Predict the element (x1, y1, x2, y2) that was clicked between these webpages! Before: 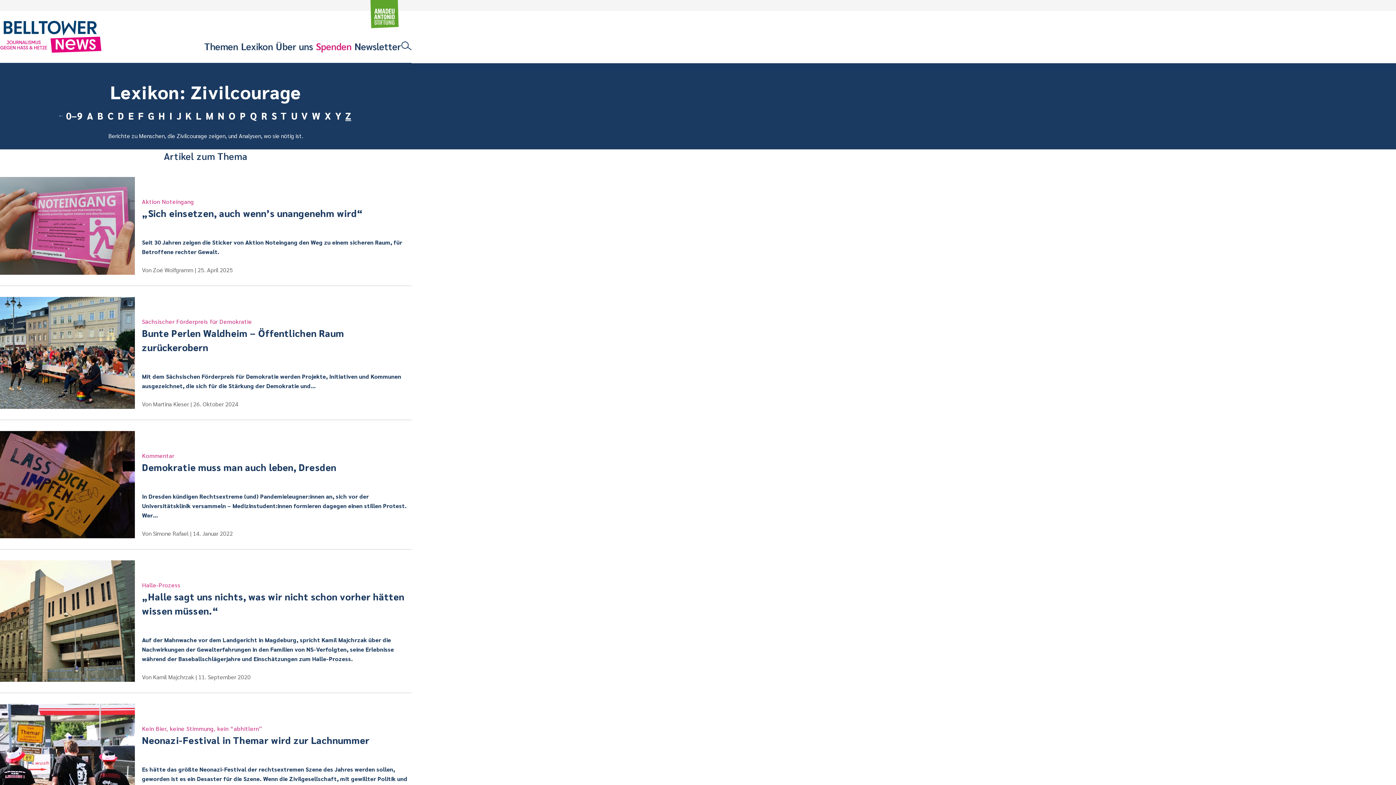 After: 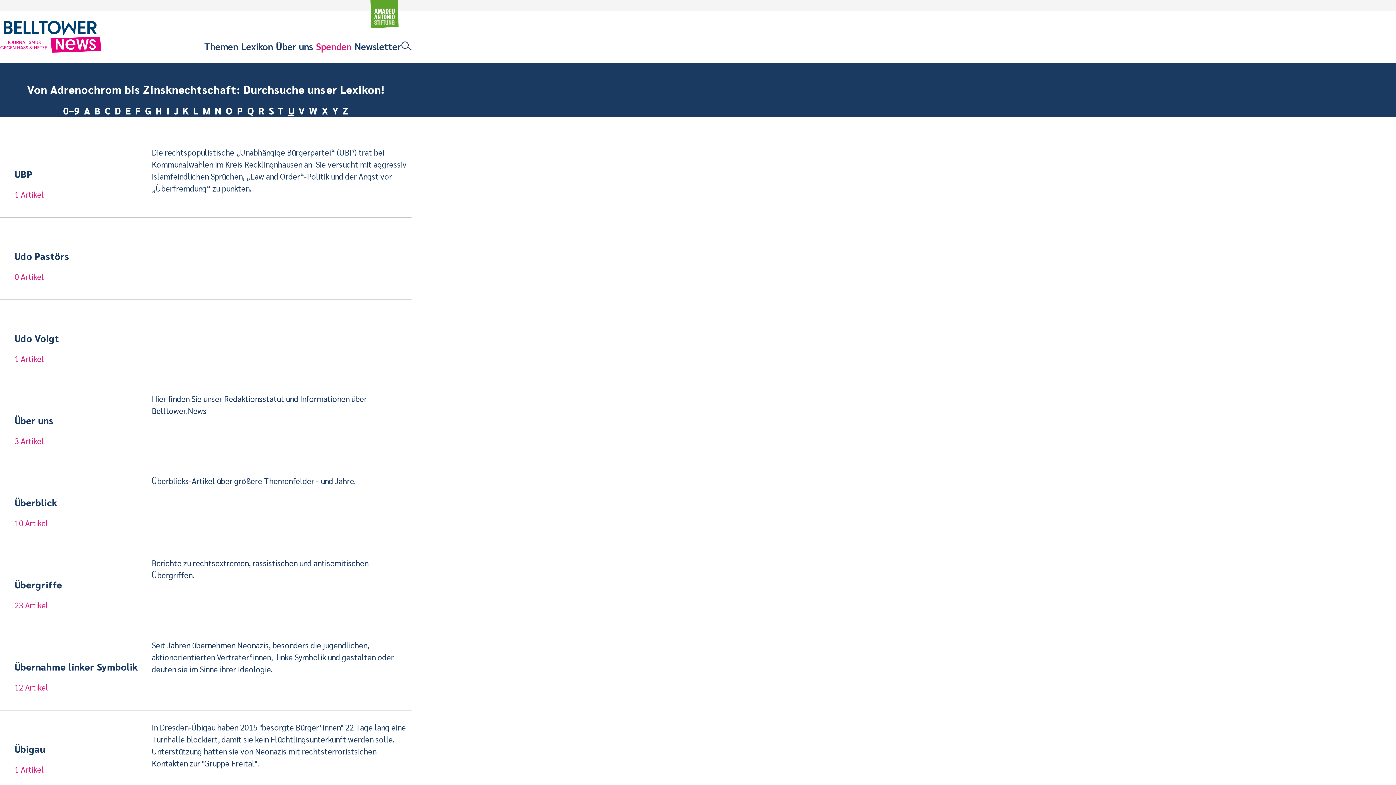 Action: label: U bbox: (289, 108, 299, 122)